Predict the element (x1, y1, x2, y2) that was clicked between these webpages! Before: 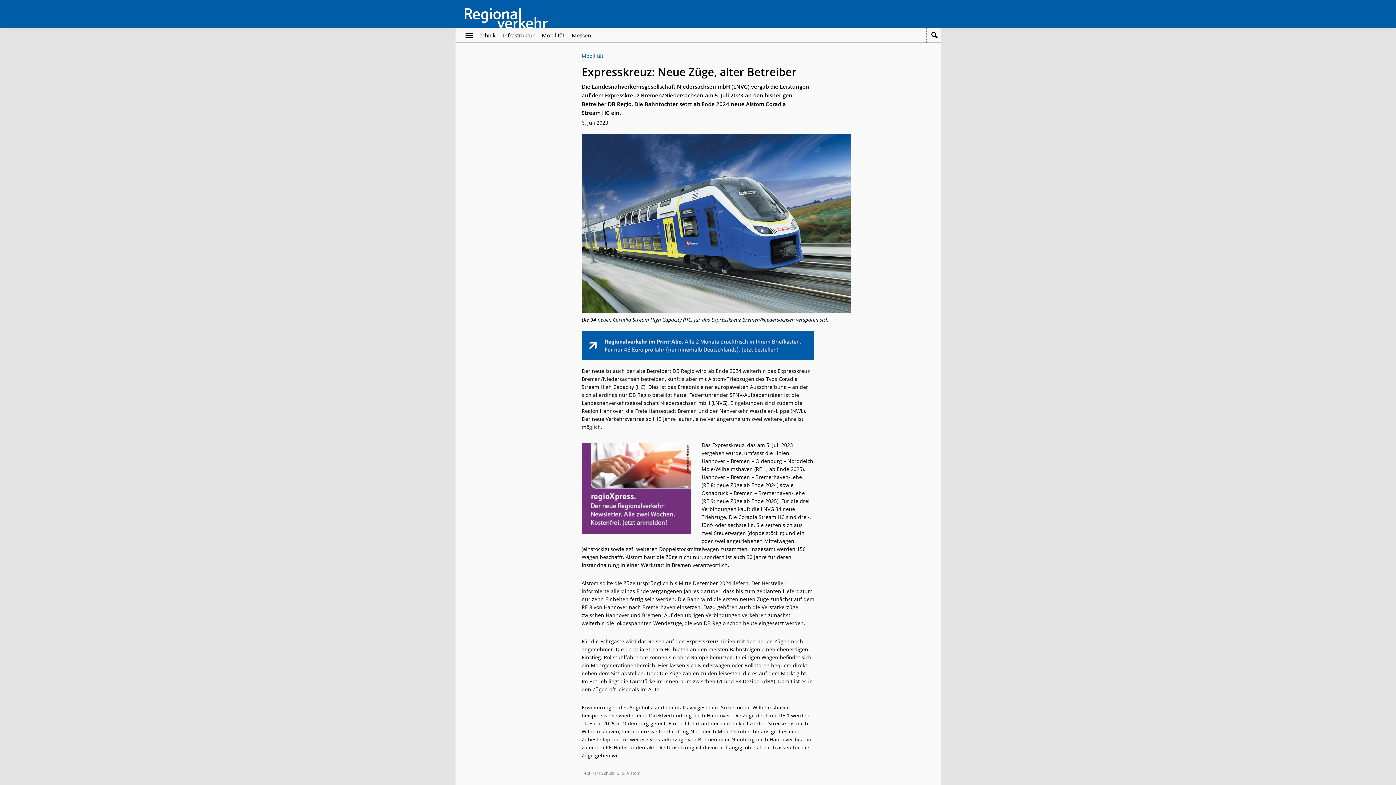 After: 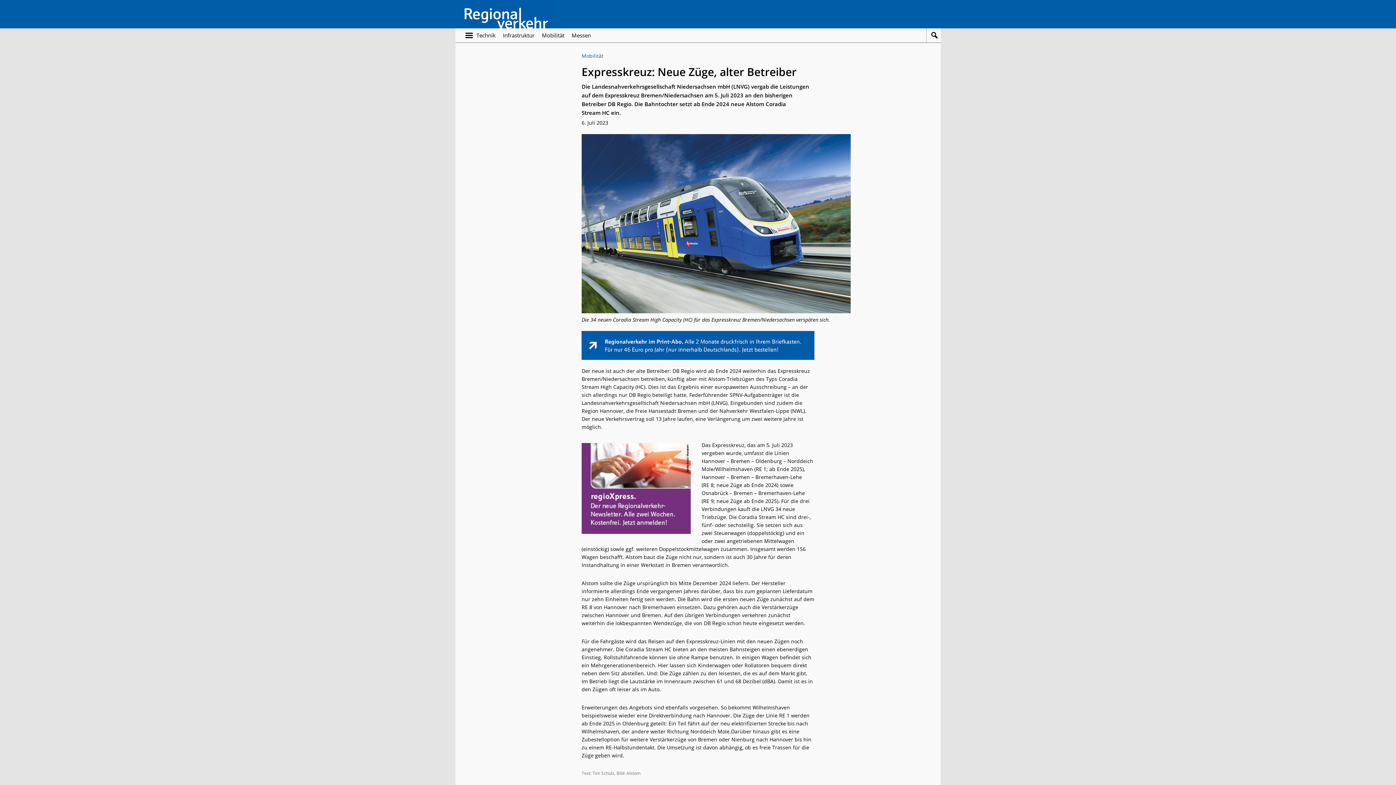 Action: bbox: (581, 331, 814, 338) label: Werbebanner Regionalverkehr im Print-Abo